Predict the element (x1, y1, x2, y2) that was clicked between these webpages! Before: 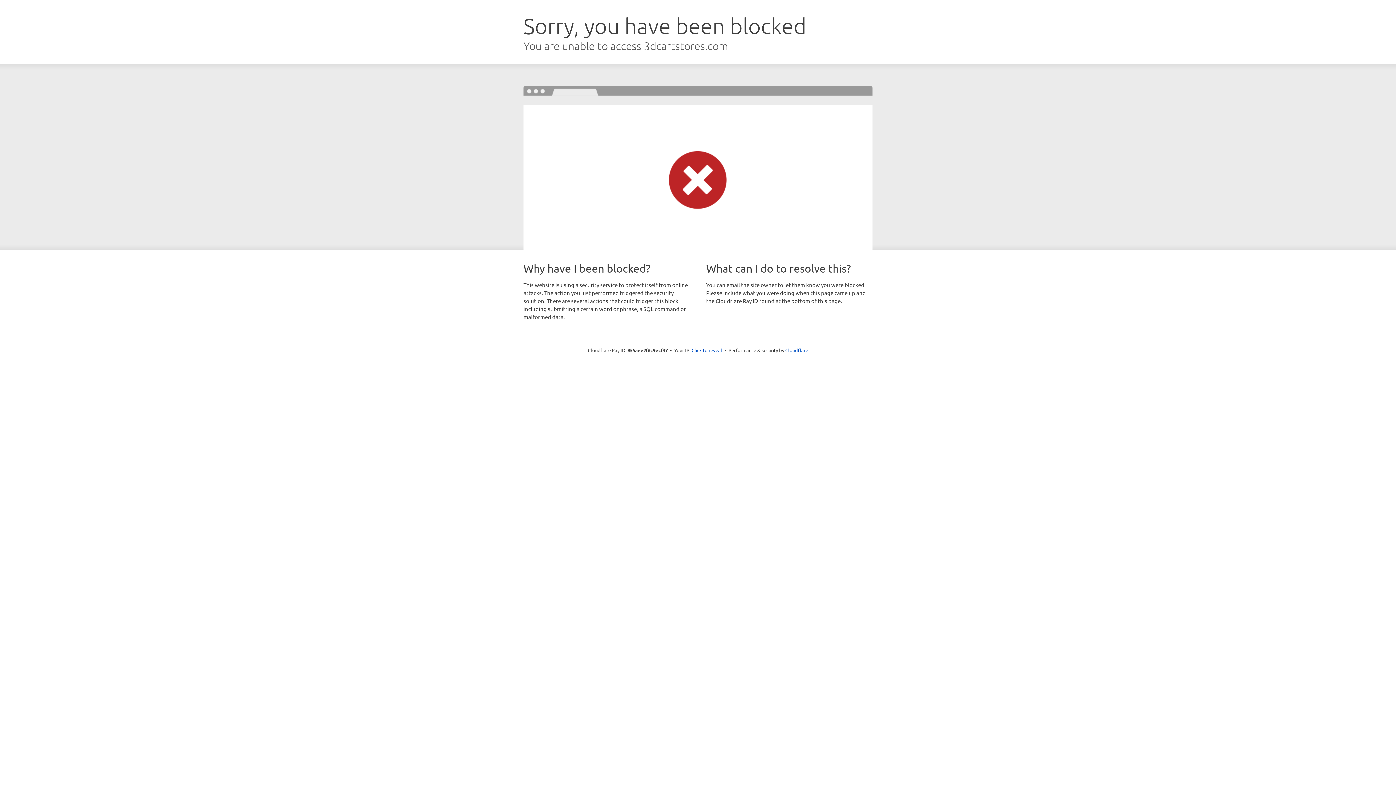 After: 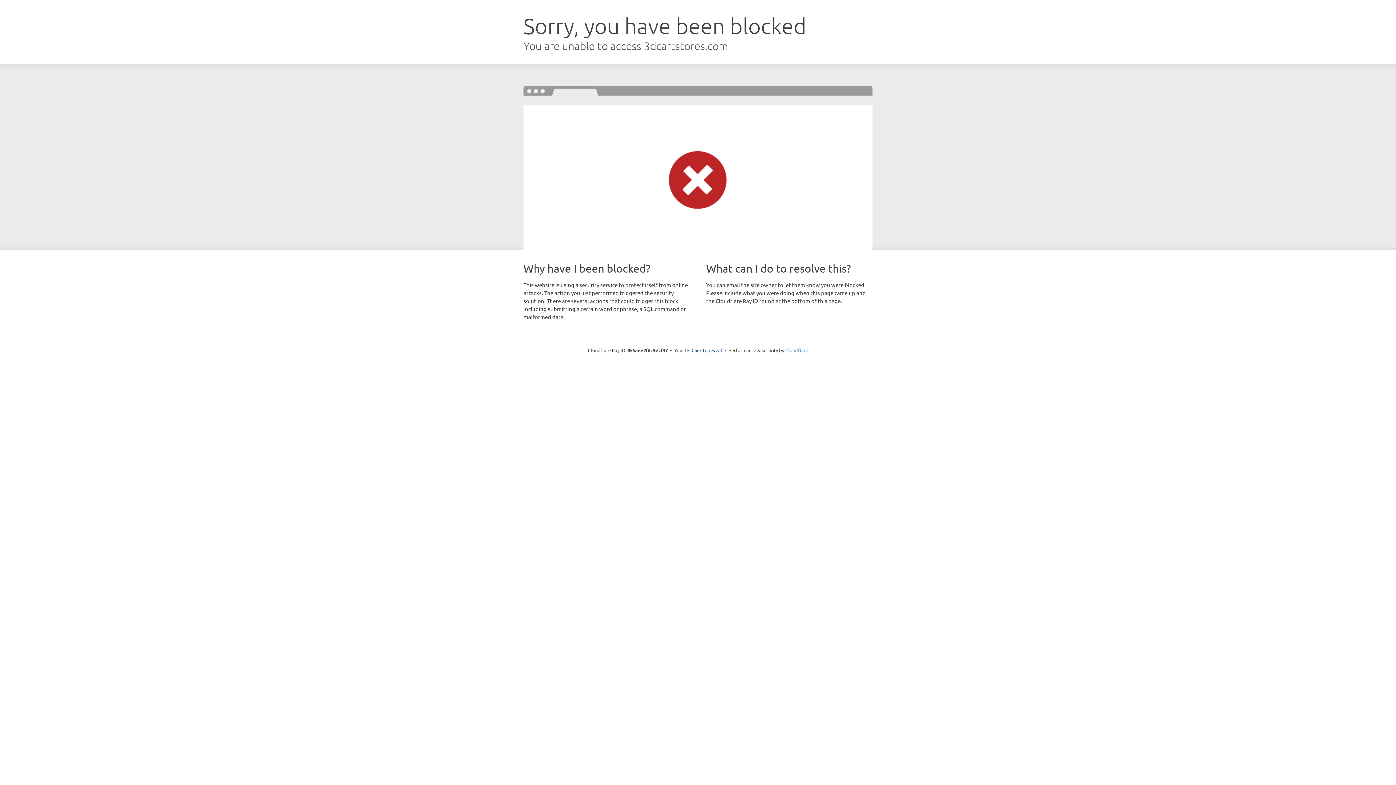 Action: label: Cloudflare bbox: (785, 347, 808, 353)